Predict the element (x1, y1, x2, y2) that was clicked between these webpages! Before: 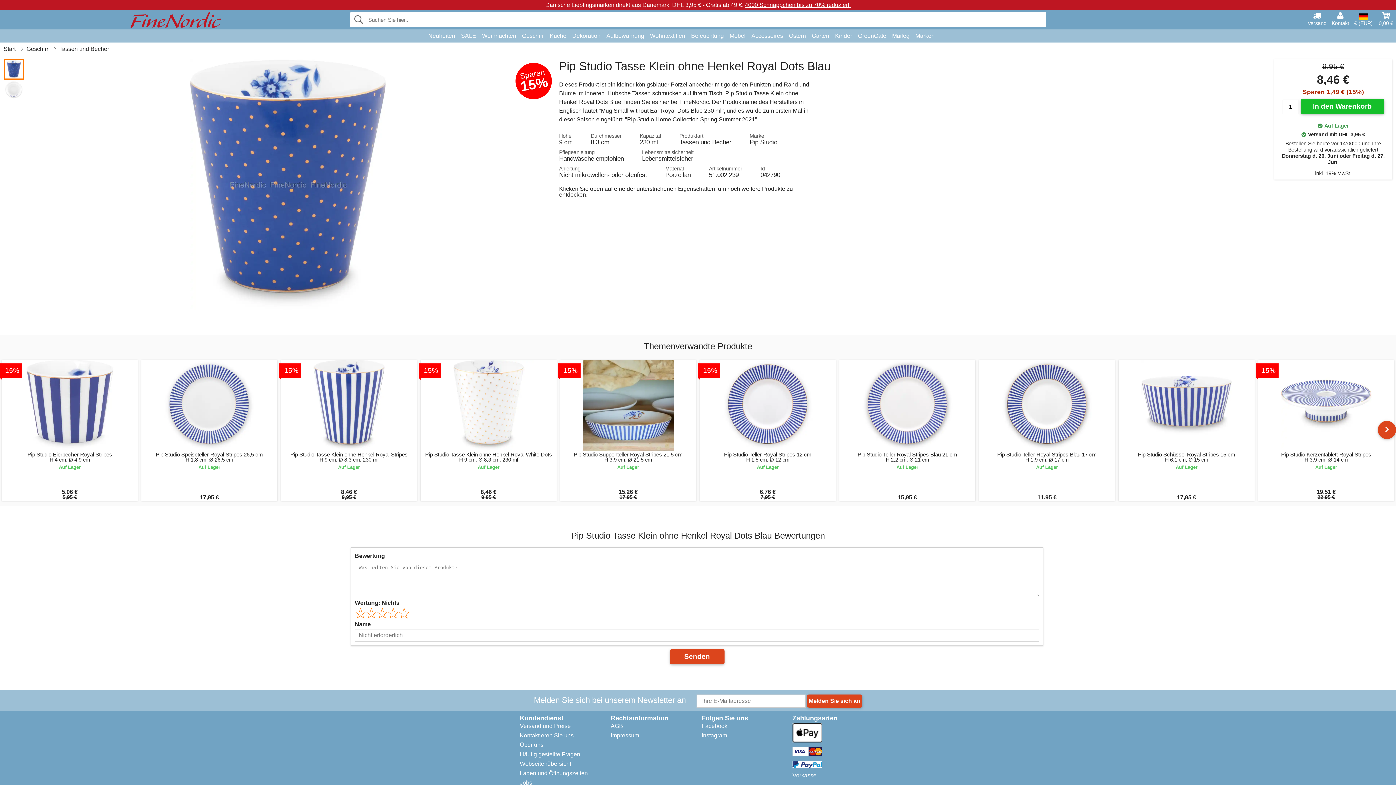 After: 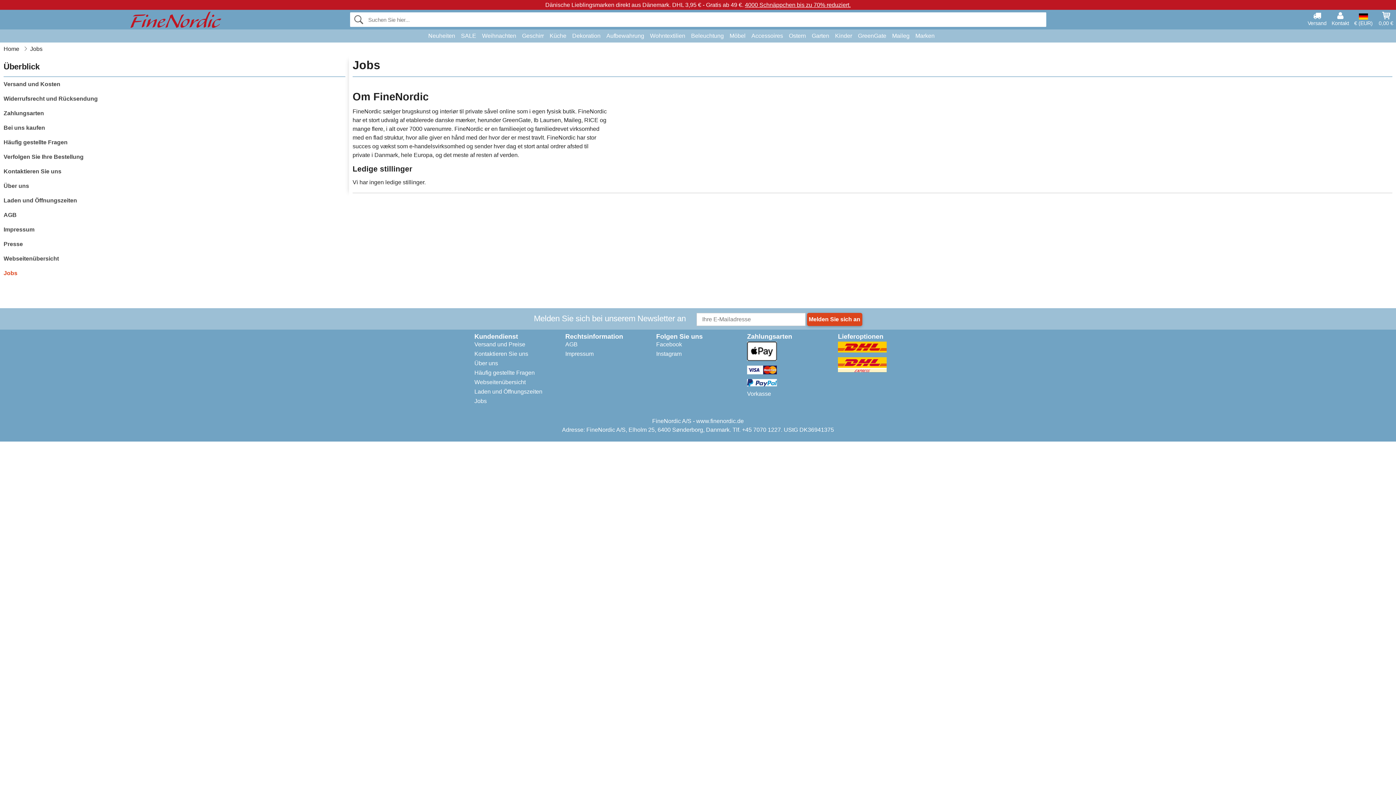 Action: label: Jobs bbox: (520, 779, 532, 786)